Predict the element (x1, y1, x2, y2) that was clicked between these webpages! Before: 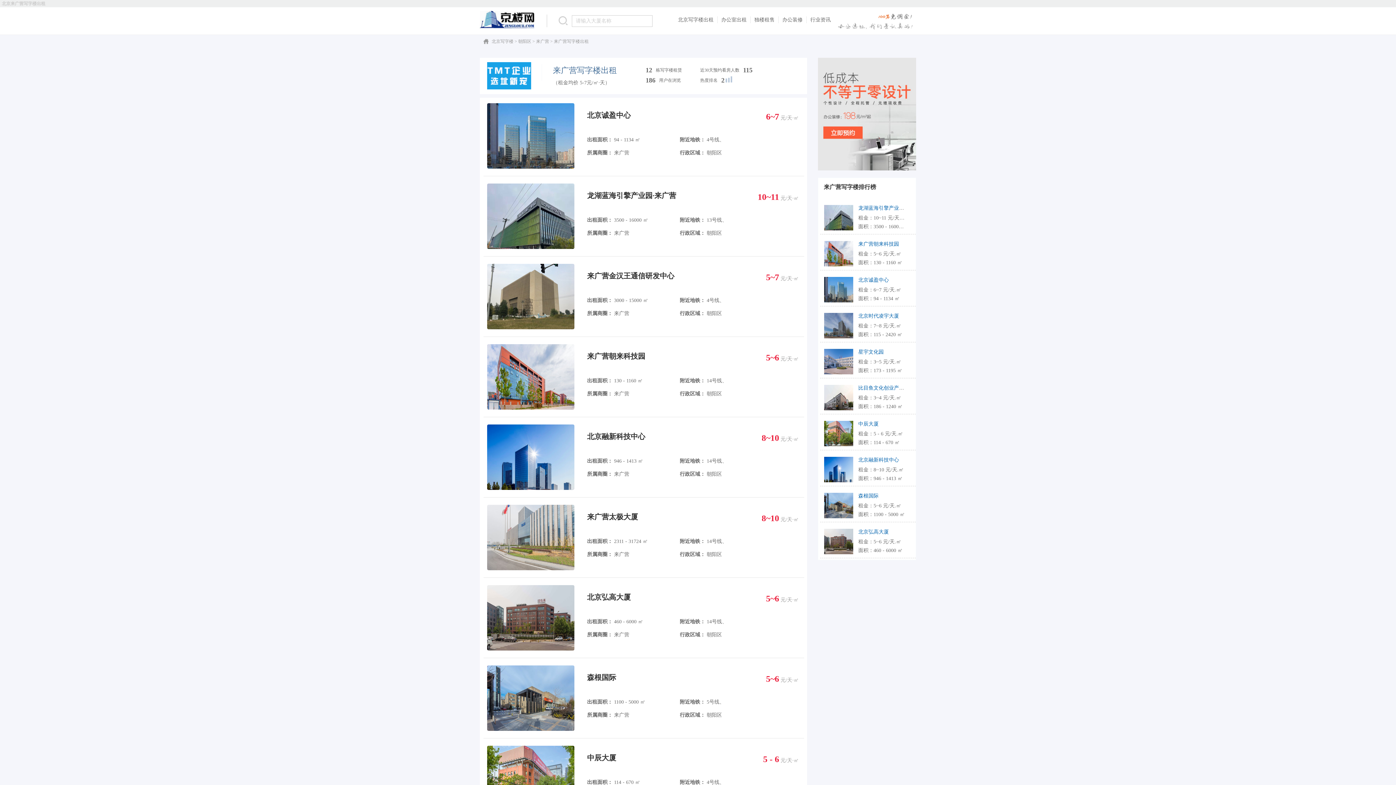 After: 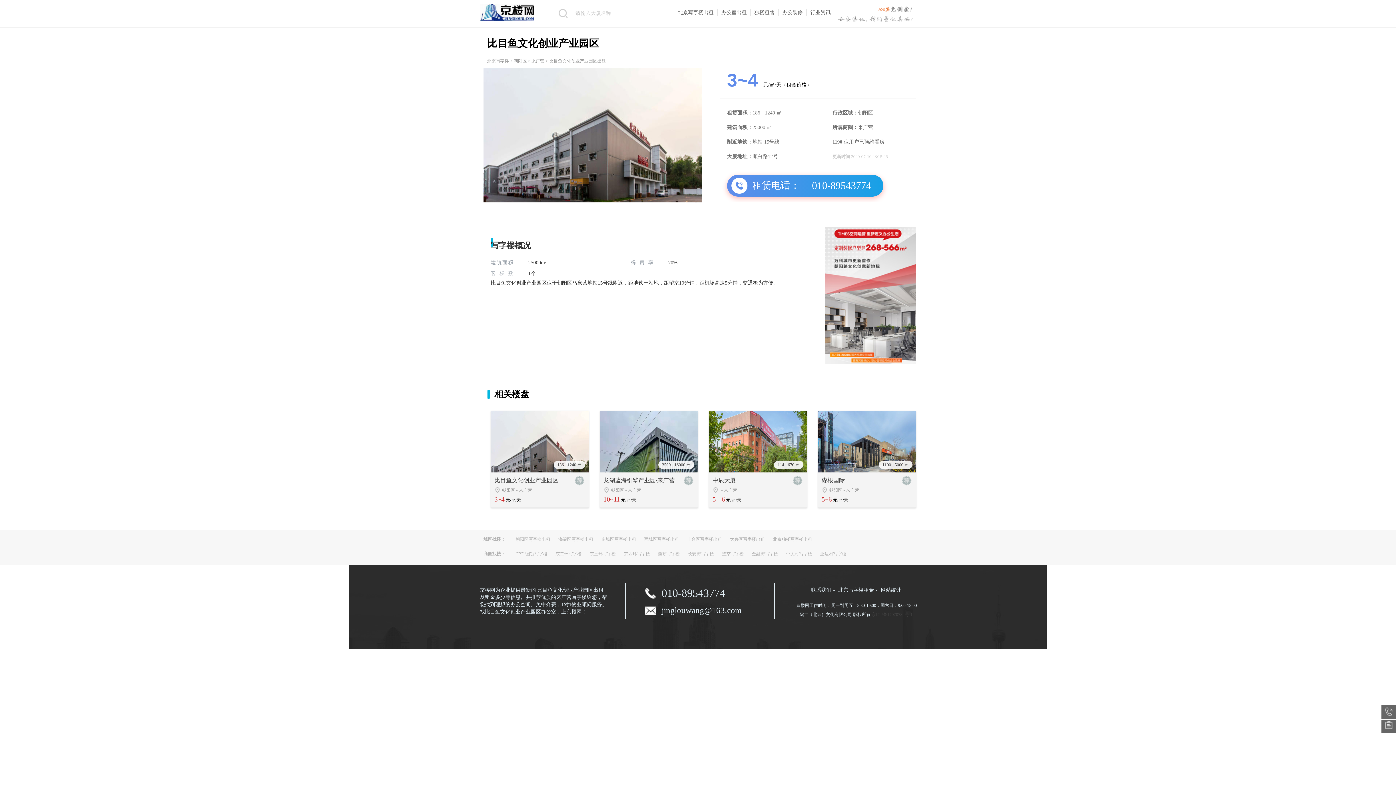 Action: bbox: (824, 406, 853, 411)